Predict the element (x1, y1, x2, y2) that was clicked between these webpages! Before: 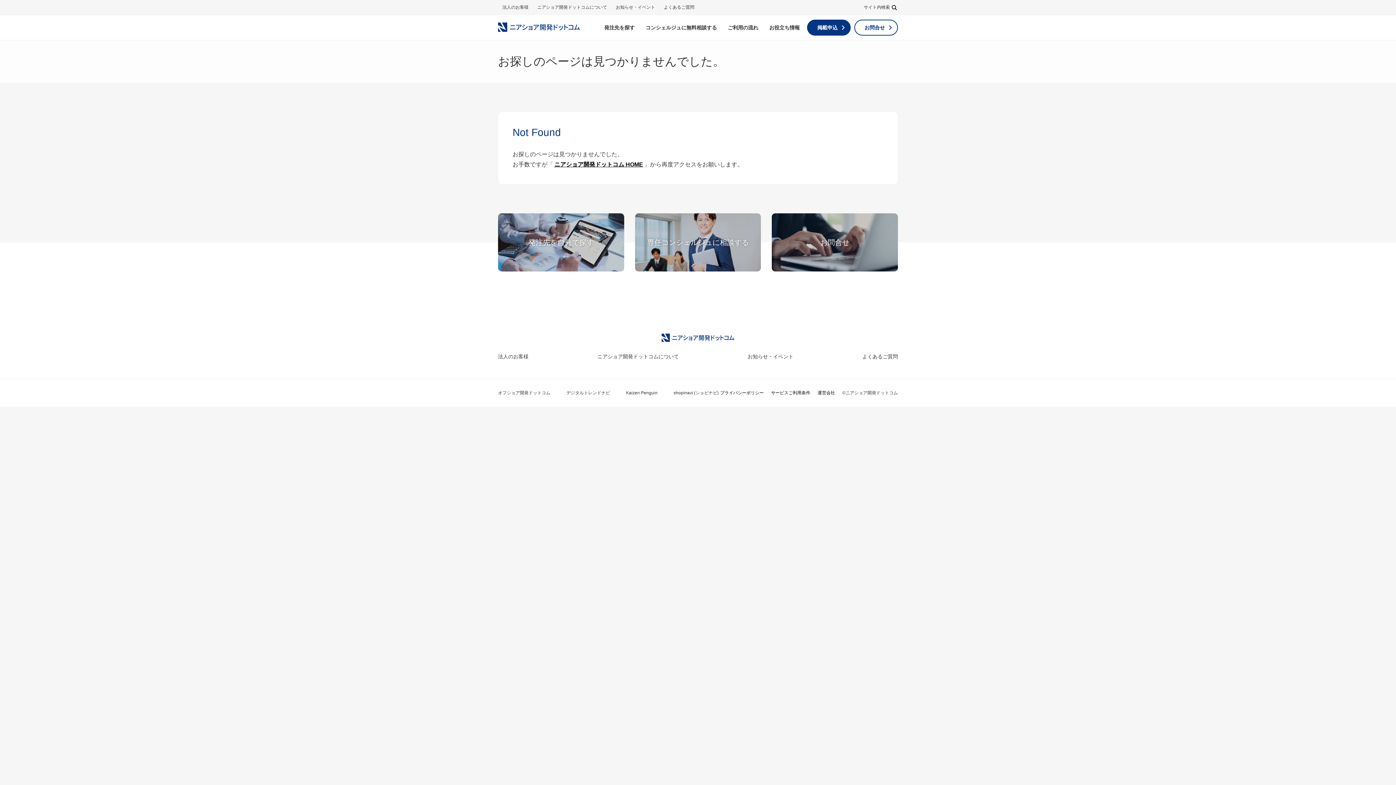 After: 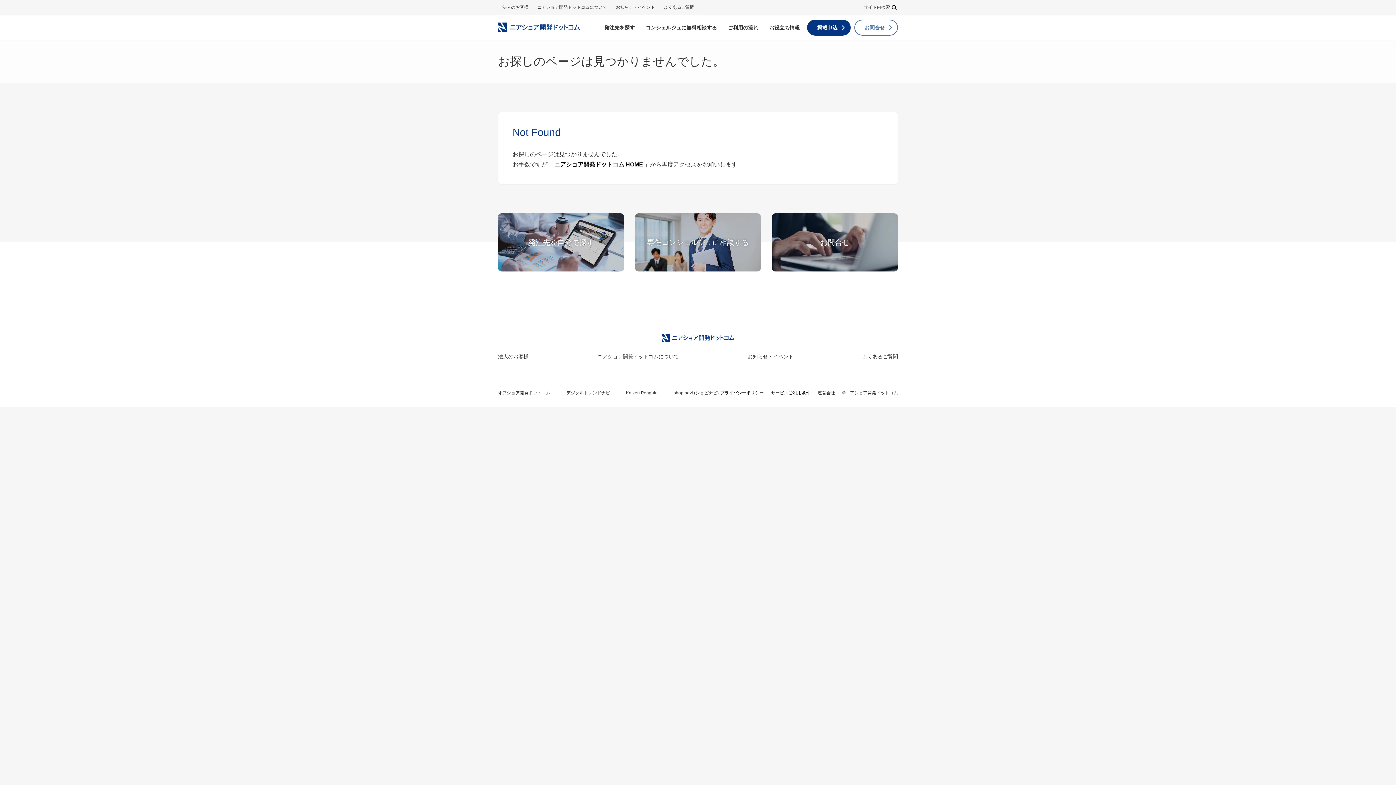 Action: bbox: (854, 19, 898, 35) label: お問合せ